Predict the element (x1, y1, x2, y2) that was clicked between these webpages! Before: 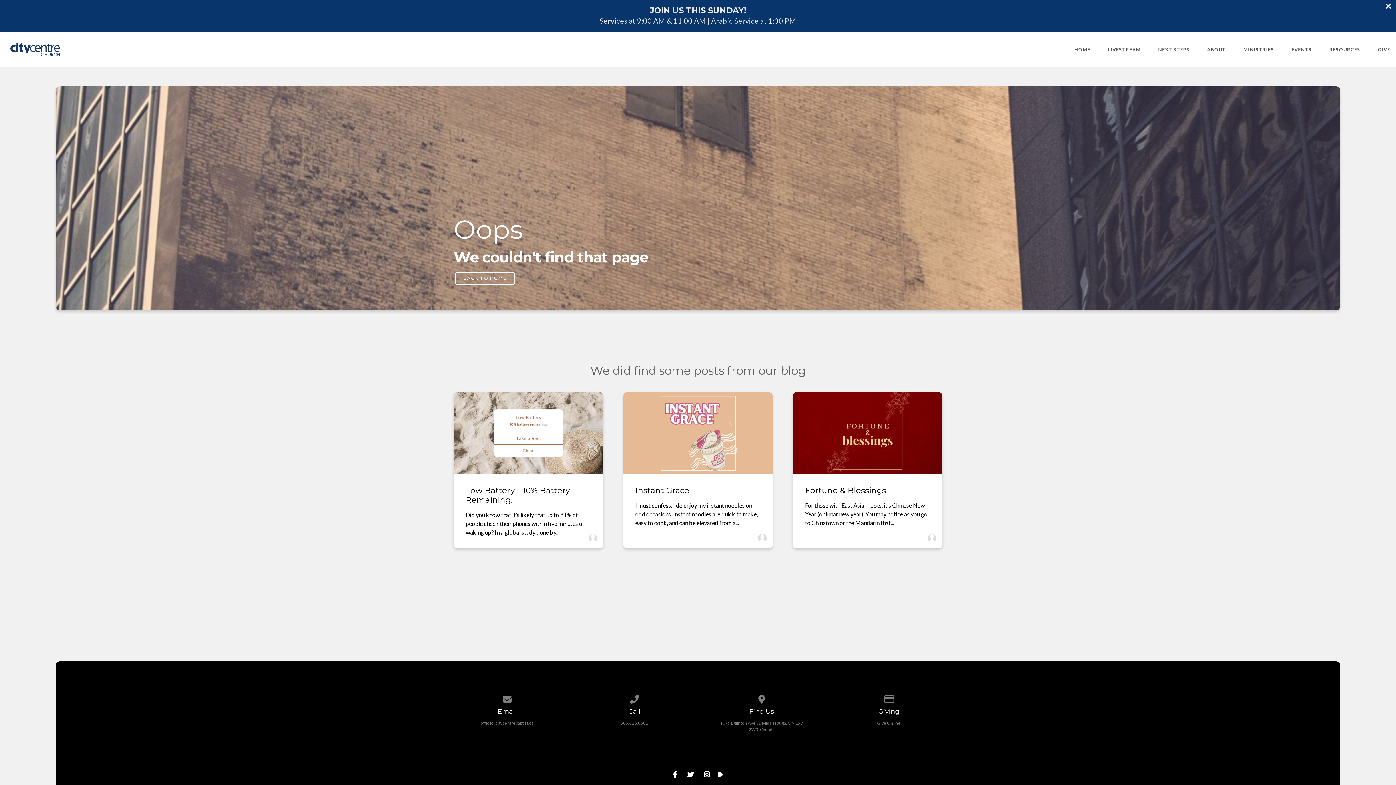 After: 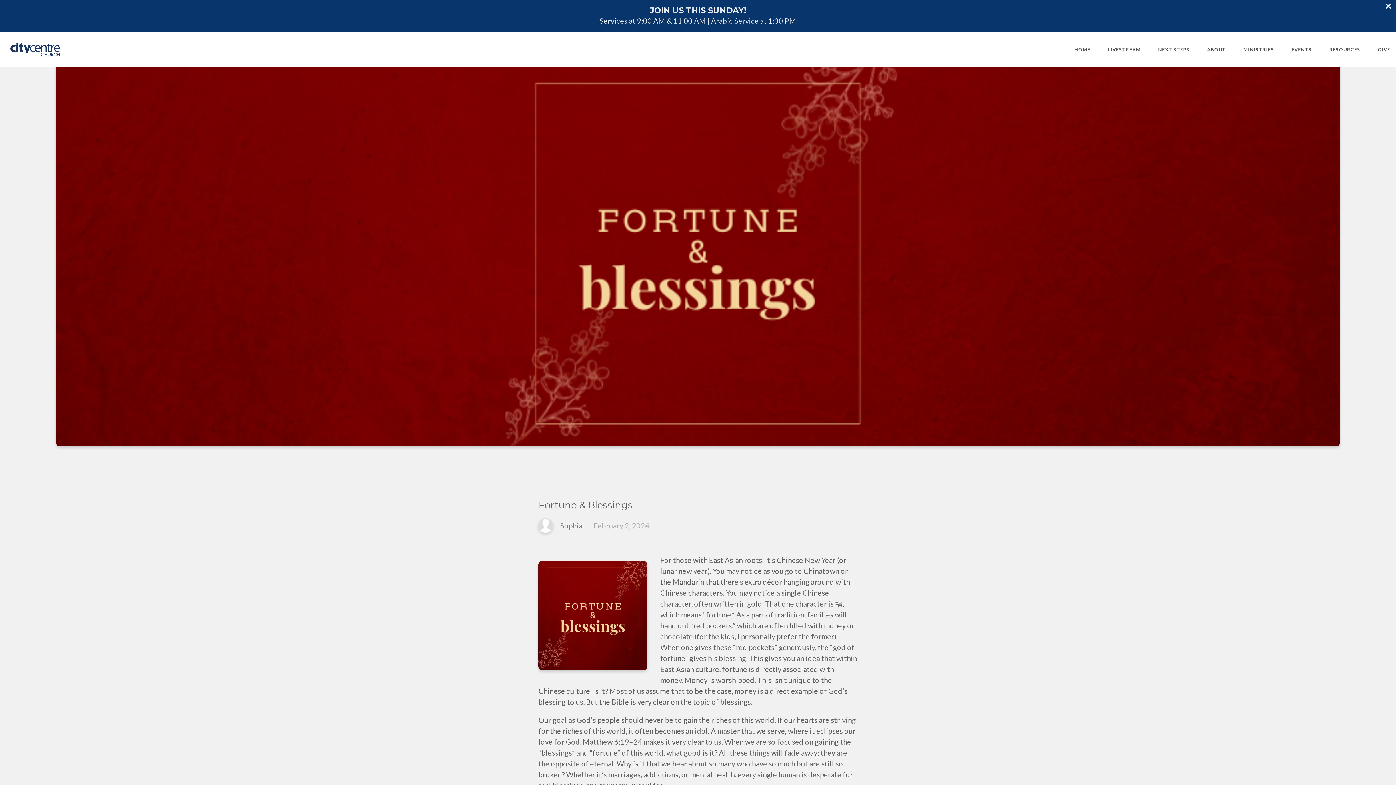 Action: bbox: (805, 486, 930, 527) label: Fortune & Blessings
For those with East Asian roots, it’s Chinese New Year (or lunar new year). You may notice as you go to Chinatown or the Mandarin that...